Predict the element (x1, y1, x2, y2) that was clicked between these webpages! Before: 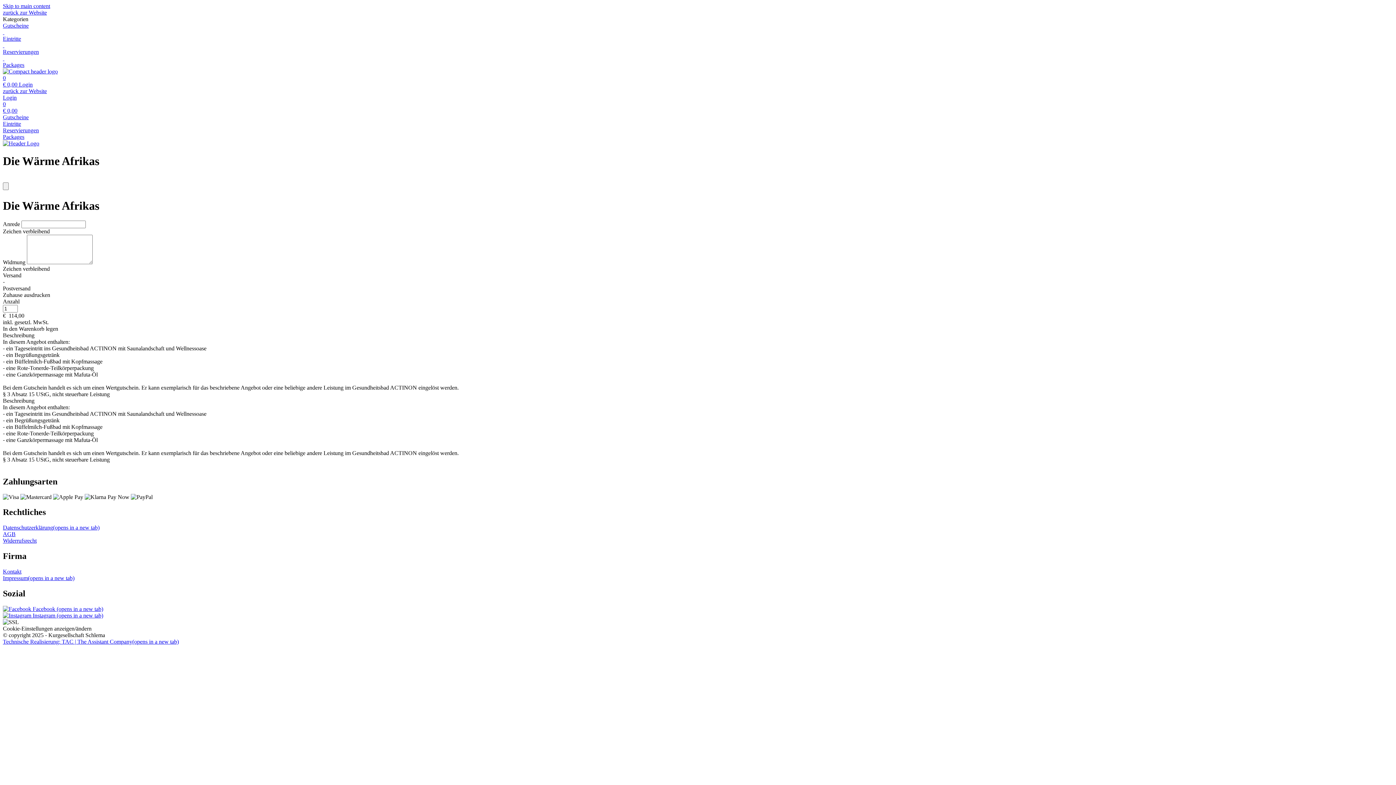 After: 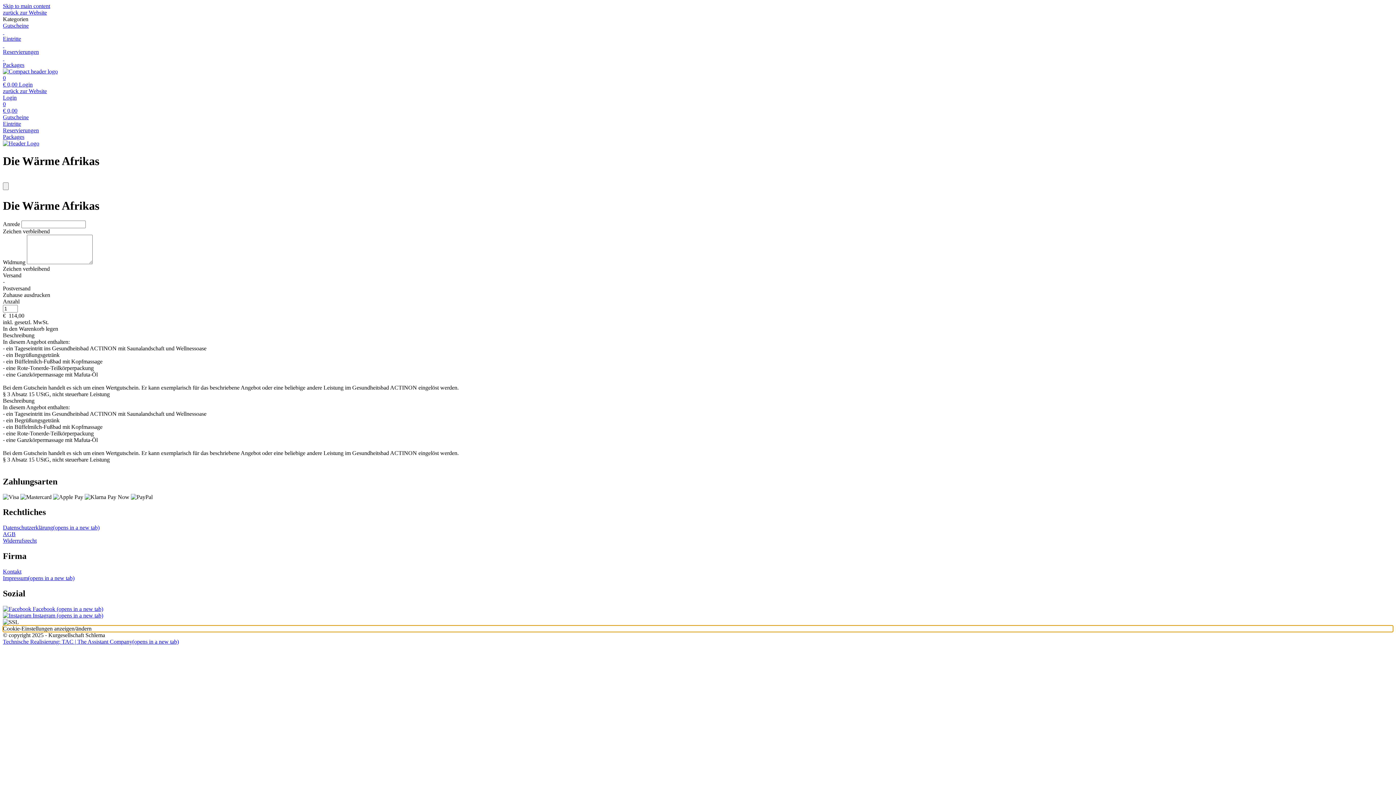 Action: label: Cookie-Einstellungen anzeigen/ändern bbox: (2, 625, 1393, 632)